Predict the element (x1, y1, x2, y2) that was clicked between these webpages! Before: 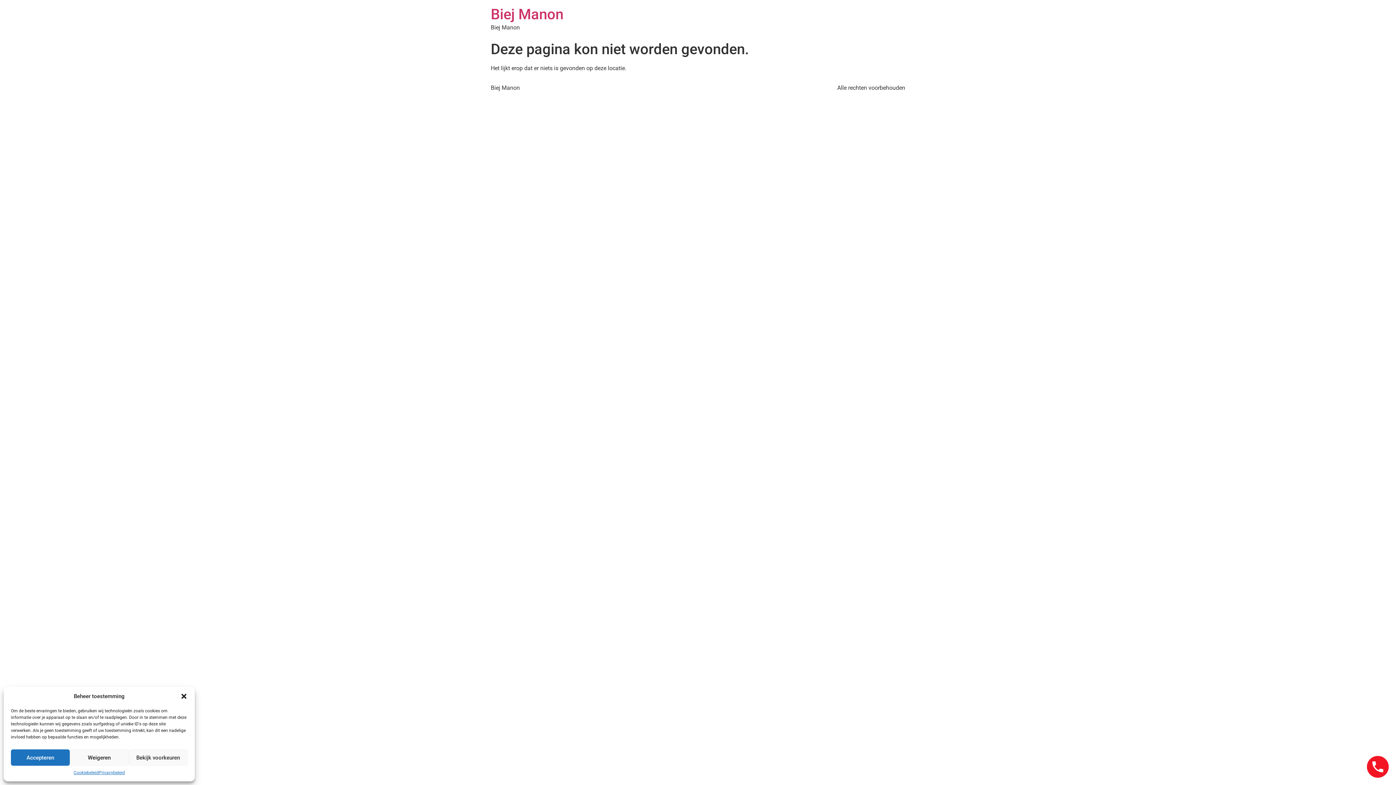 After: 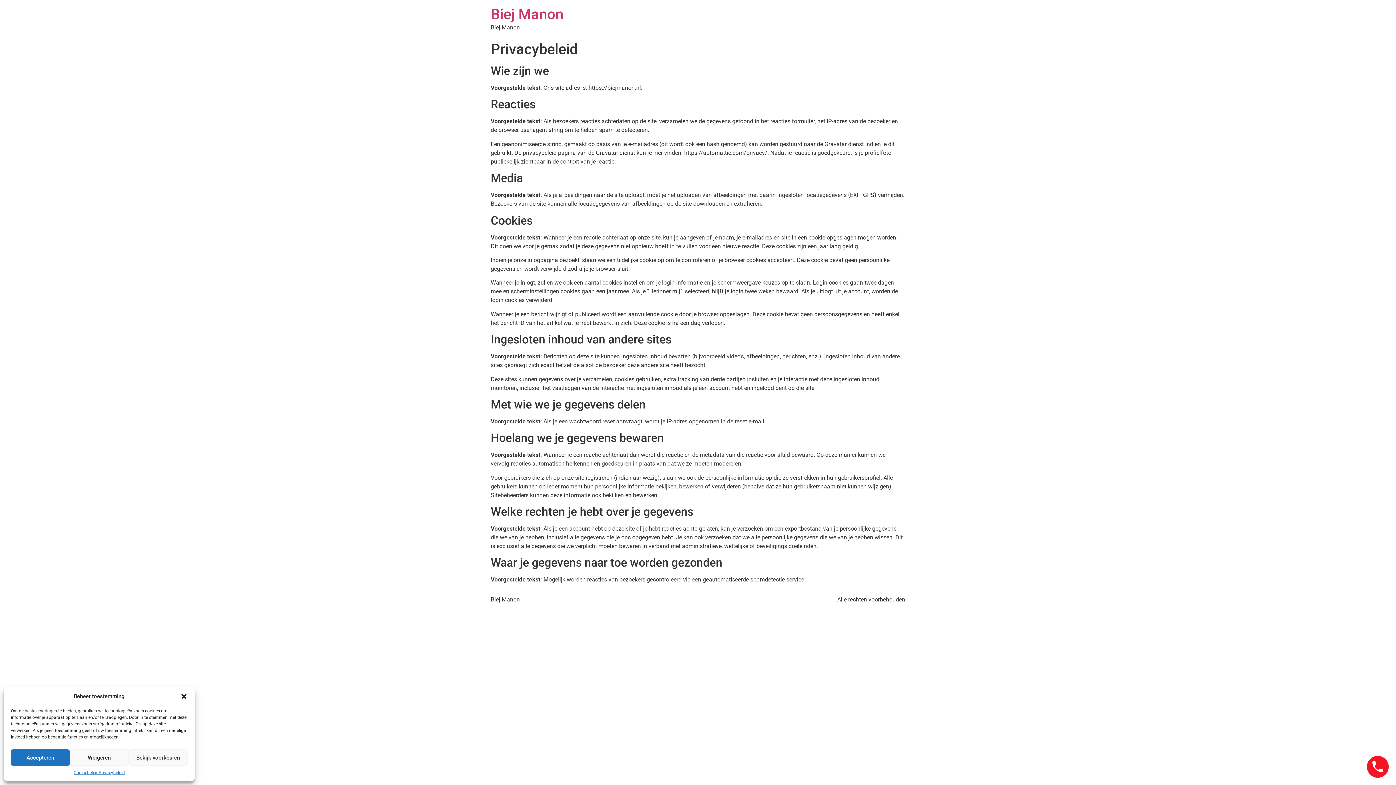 Action: bbox: (98, 769, 124, 776) label: Privacybeleid